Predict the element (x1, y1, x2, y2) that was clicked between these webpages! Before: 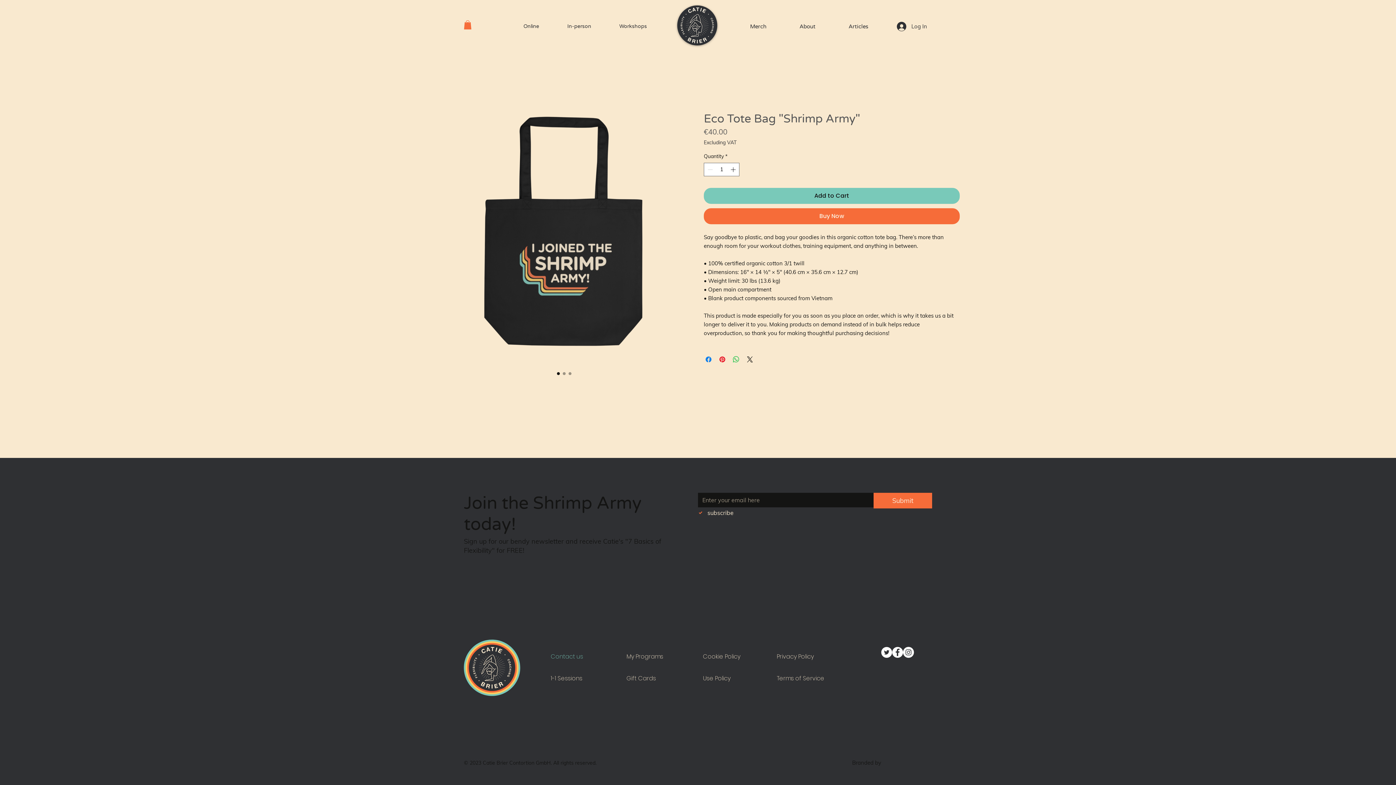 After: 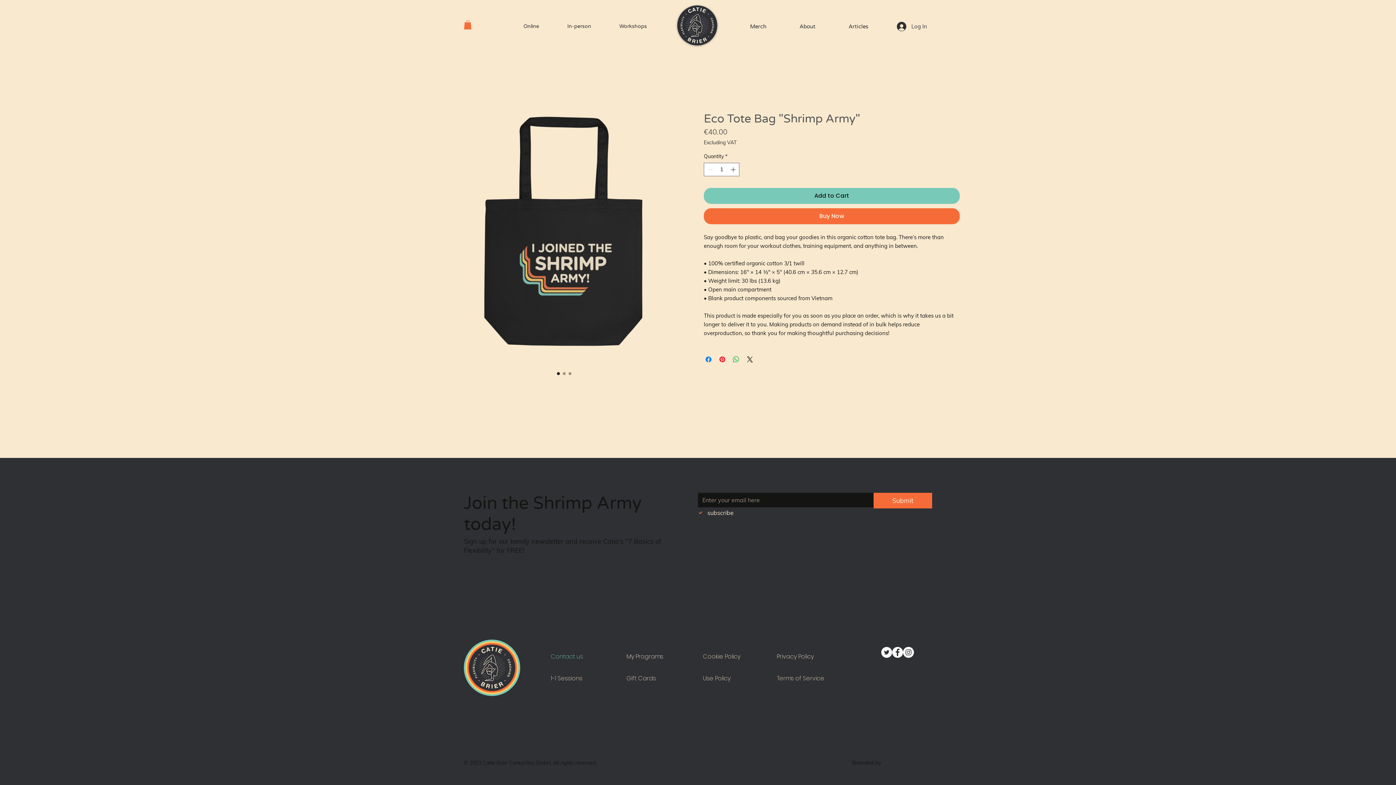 Action: label: Instagram bbox: (903, 647, 914, 658)